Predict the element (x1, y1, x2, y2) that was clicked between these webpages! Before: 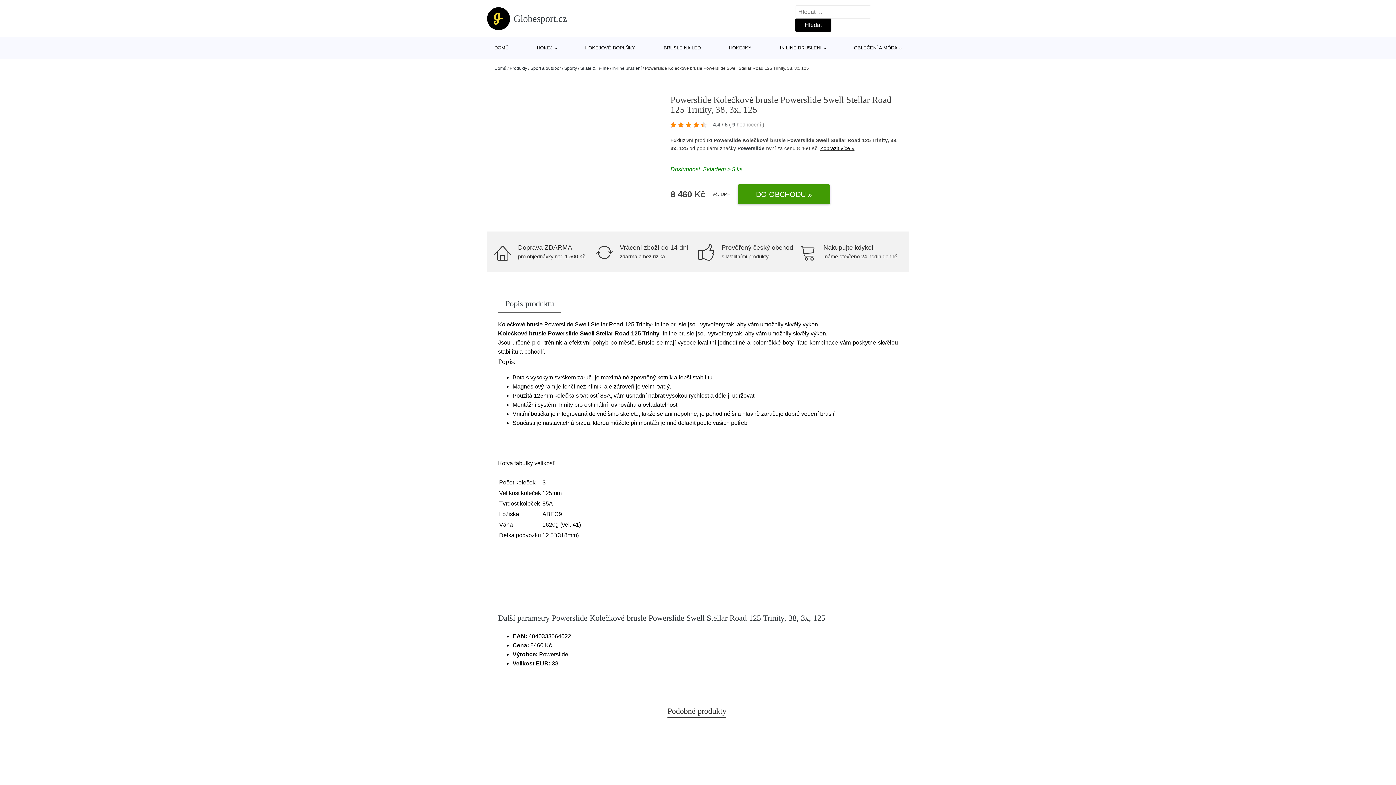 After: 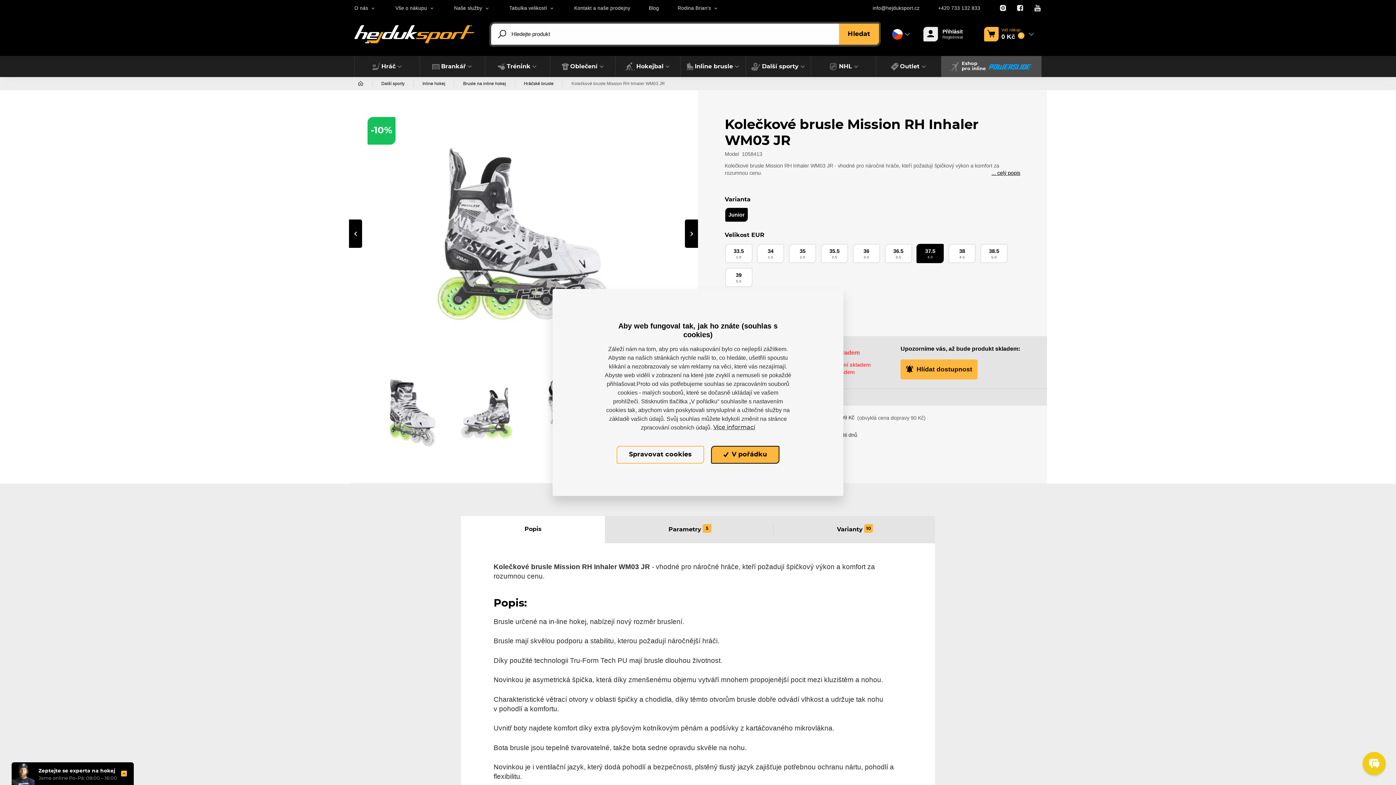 Action: bbox: (501, 729, 588, 816)